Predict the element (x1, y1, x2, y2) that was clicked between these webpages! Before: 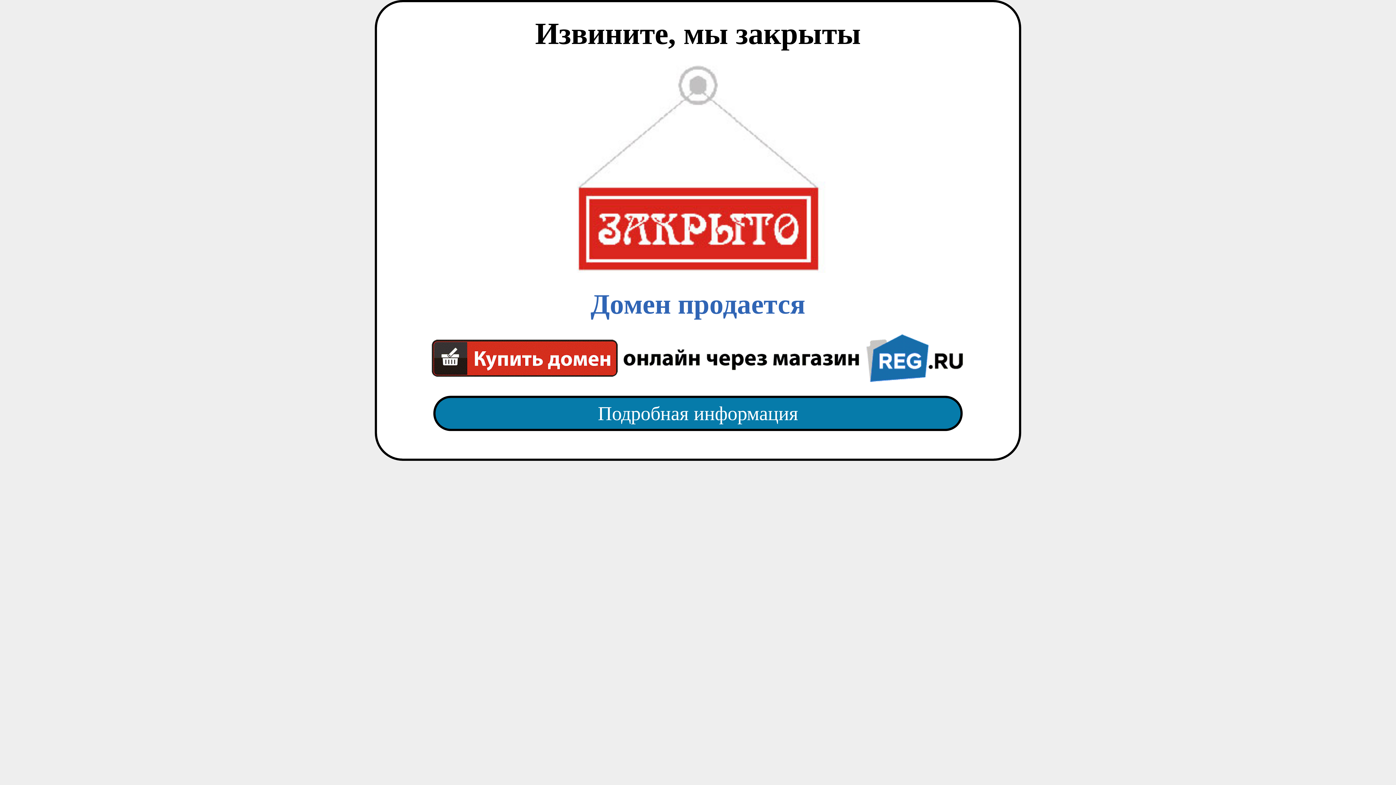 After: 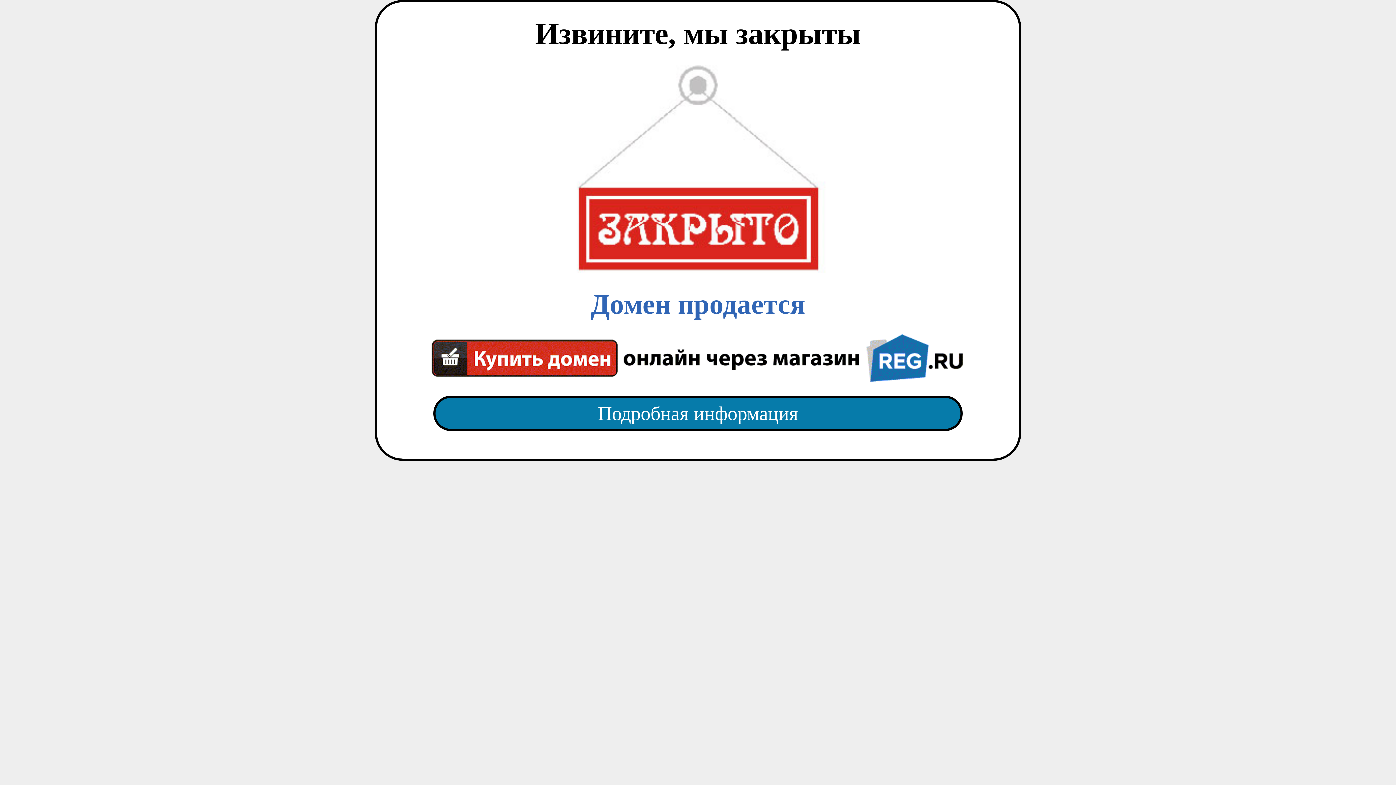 Action: bbox: (418, 65, 977, 382) label: Домен продается